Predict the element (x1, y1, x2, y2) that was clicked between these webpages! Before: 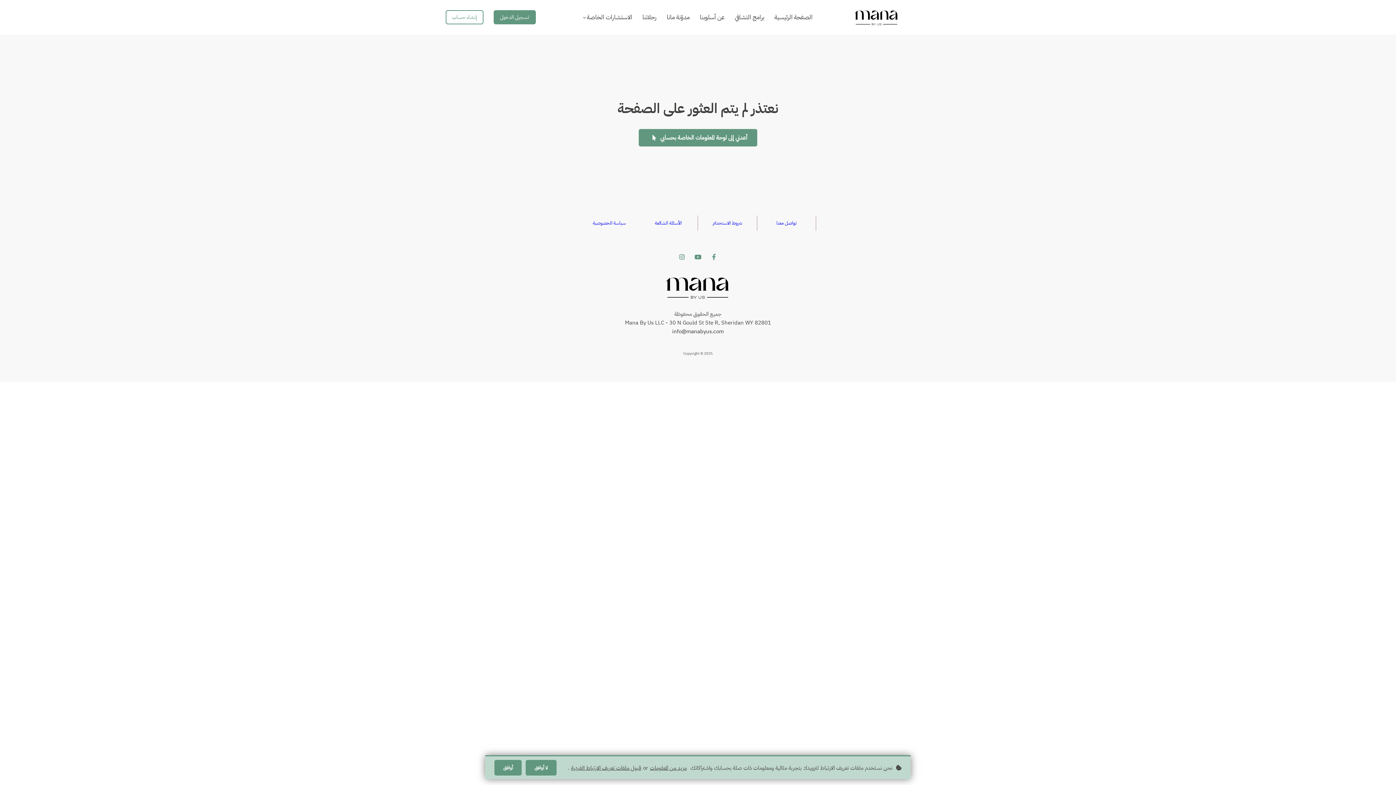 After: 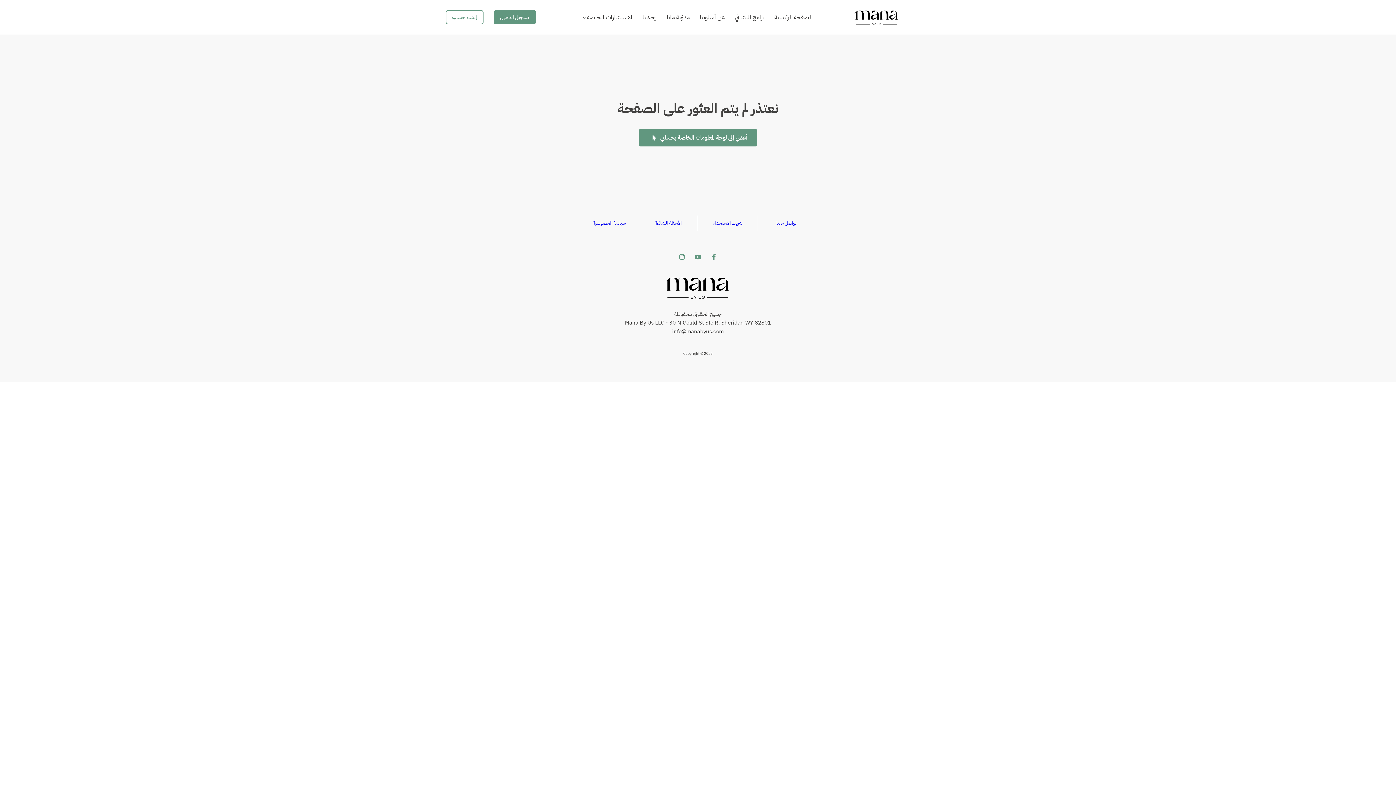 Action: bbox: (494, 760, 521, 776) label: أوافق